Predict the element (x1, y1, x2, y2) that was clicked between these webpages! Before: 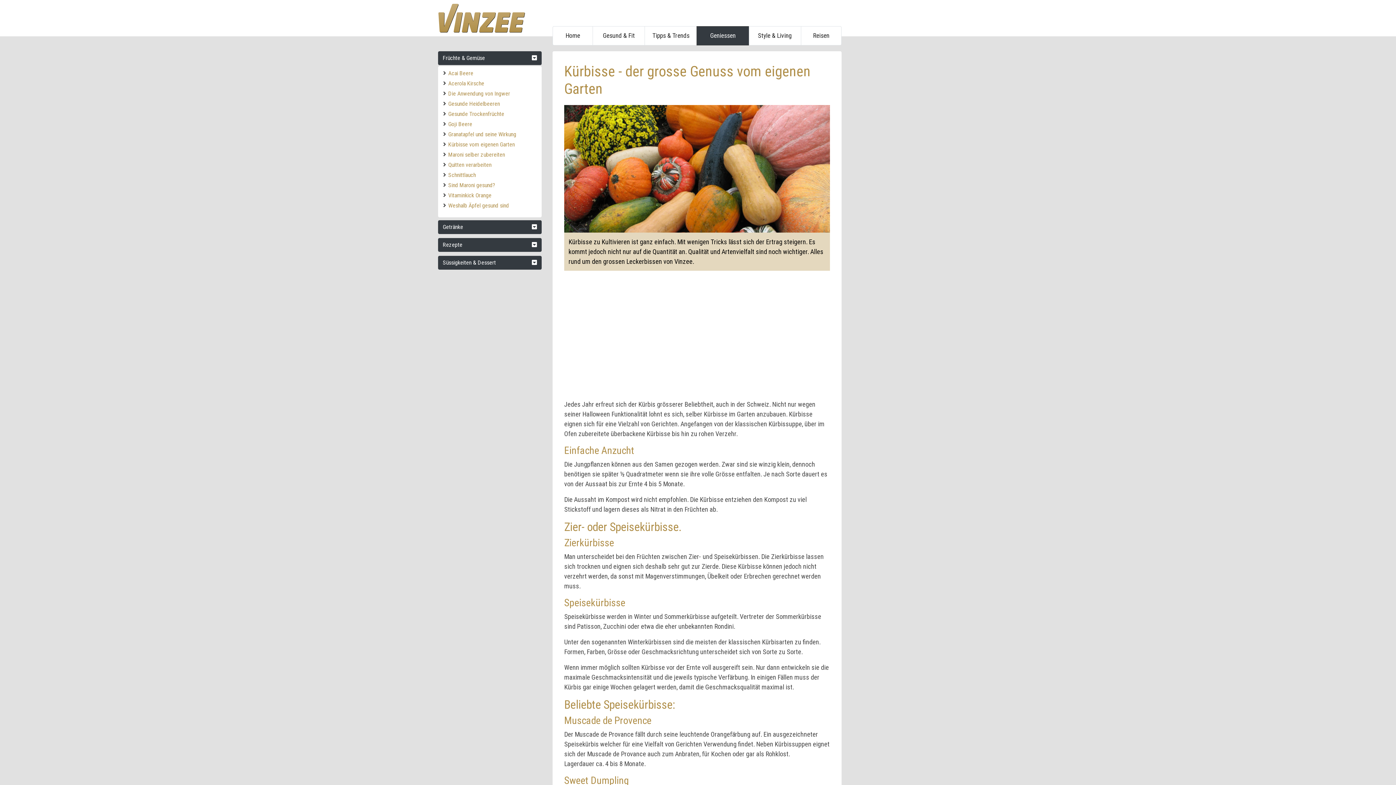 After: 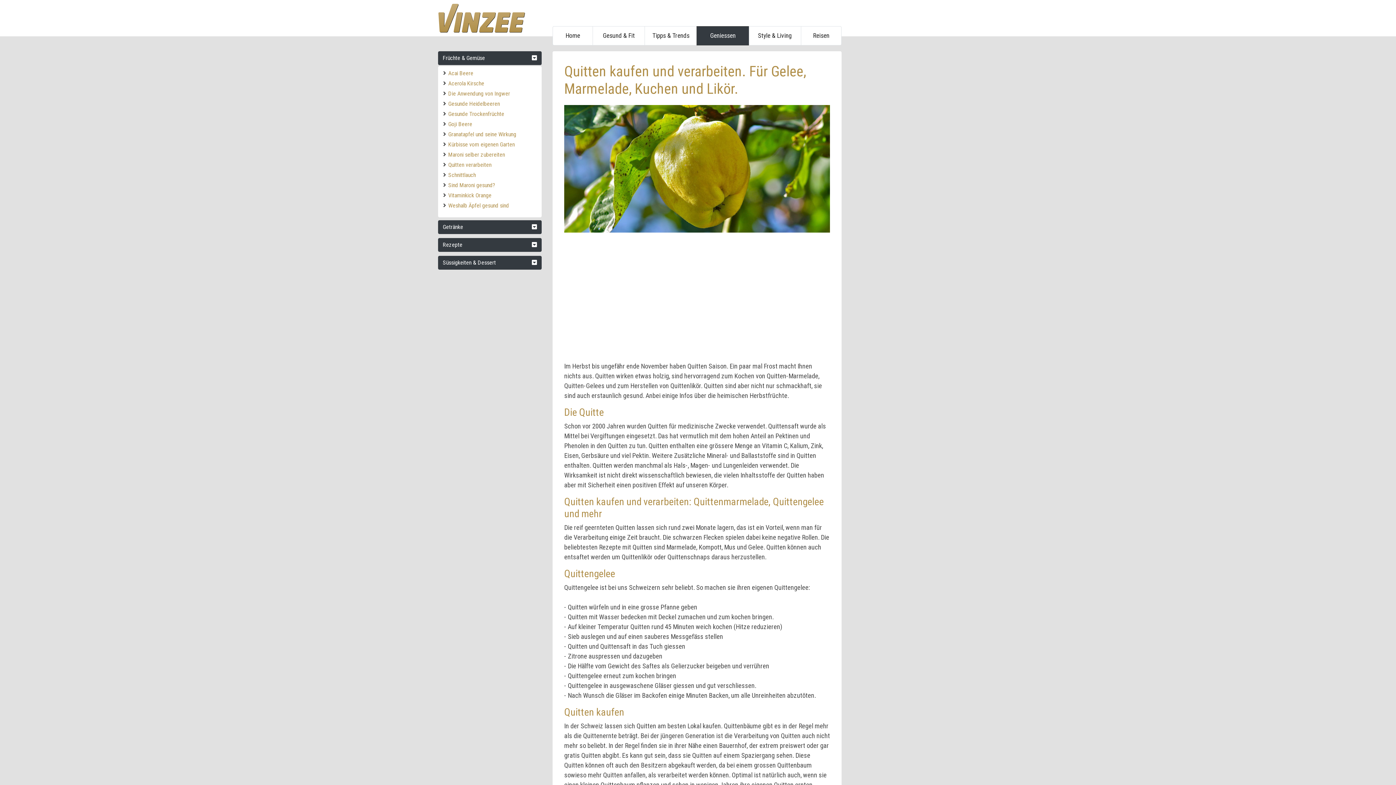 Action: label: Quitten verarbeiten bbox: (448, 161, 491, 168)